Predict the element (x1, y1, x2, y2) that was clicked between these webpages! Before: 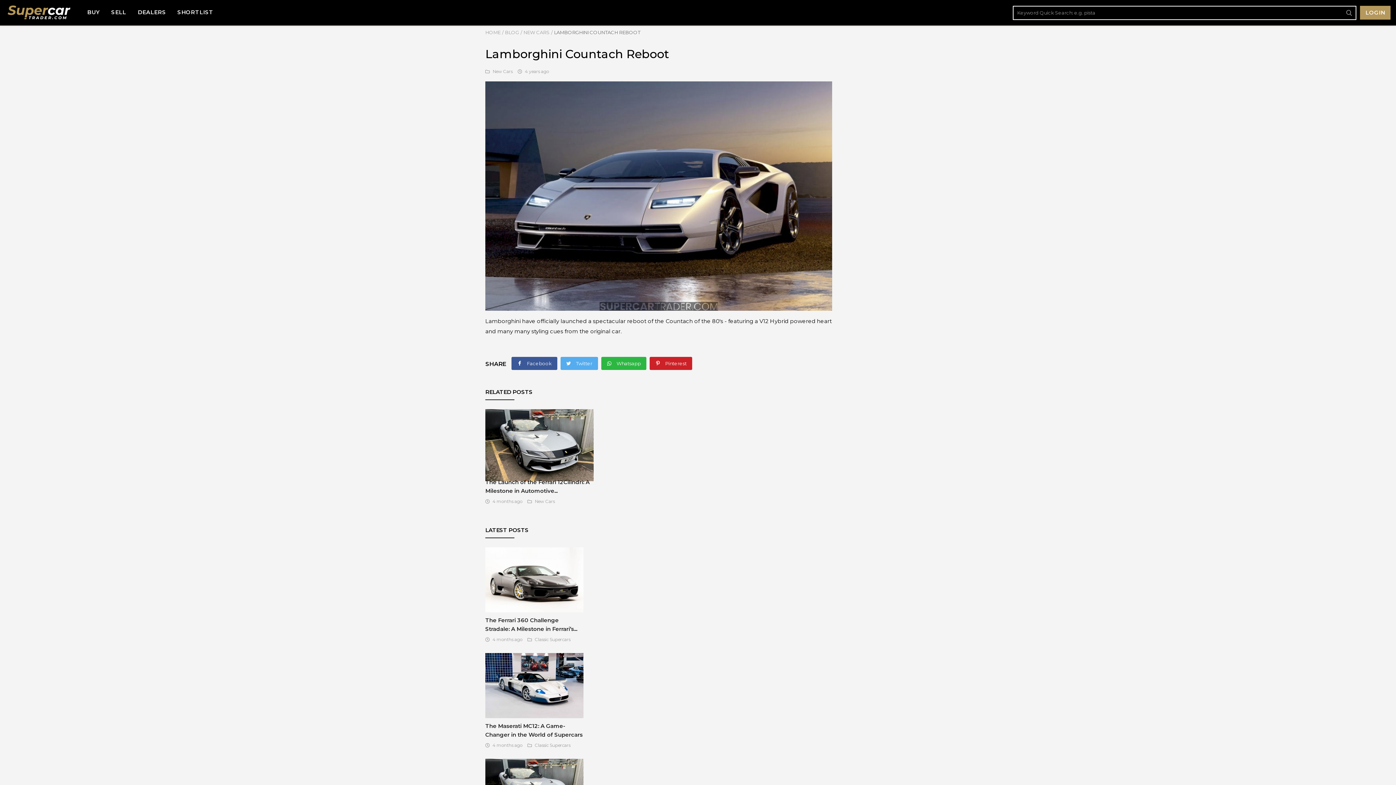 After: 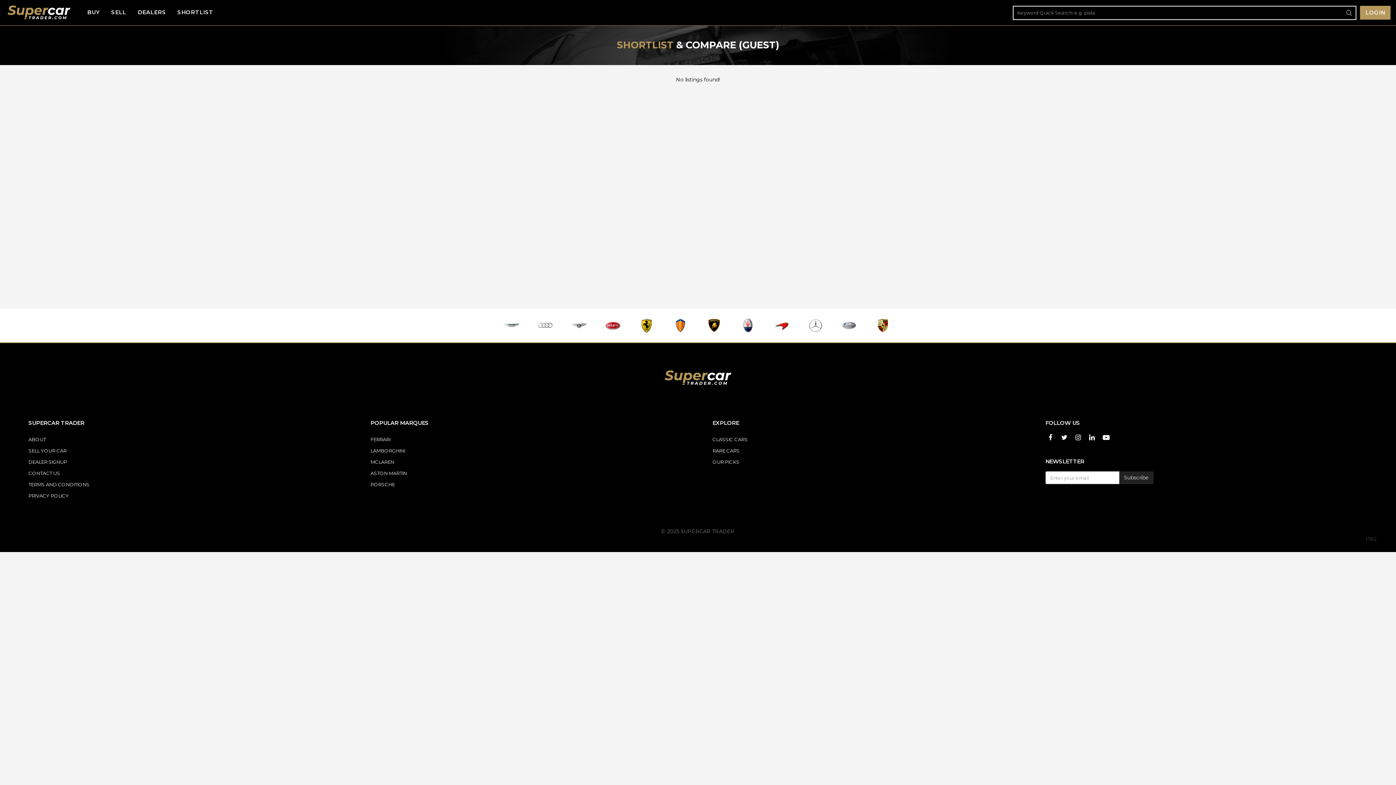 Action: label: SHORTLIST bbox: (172, 5, 218, 19)